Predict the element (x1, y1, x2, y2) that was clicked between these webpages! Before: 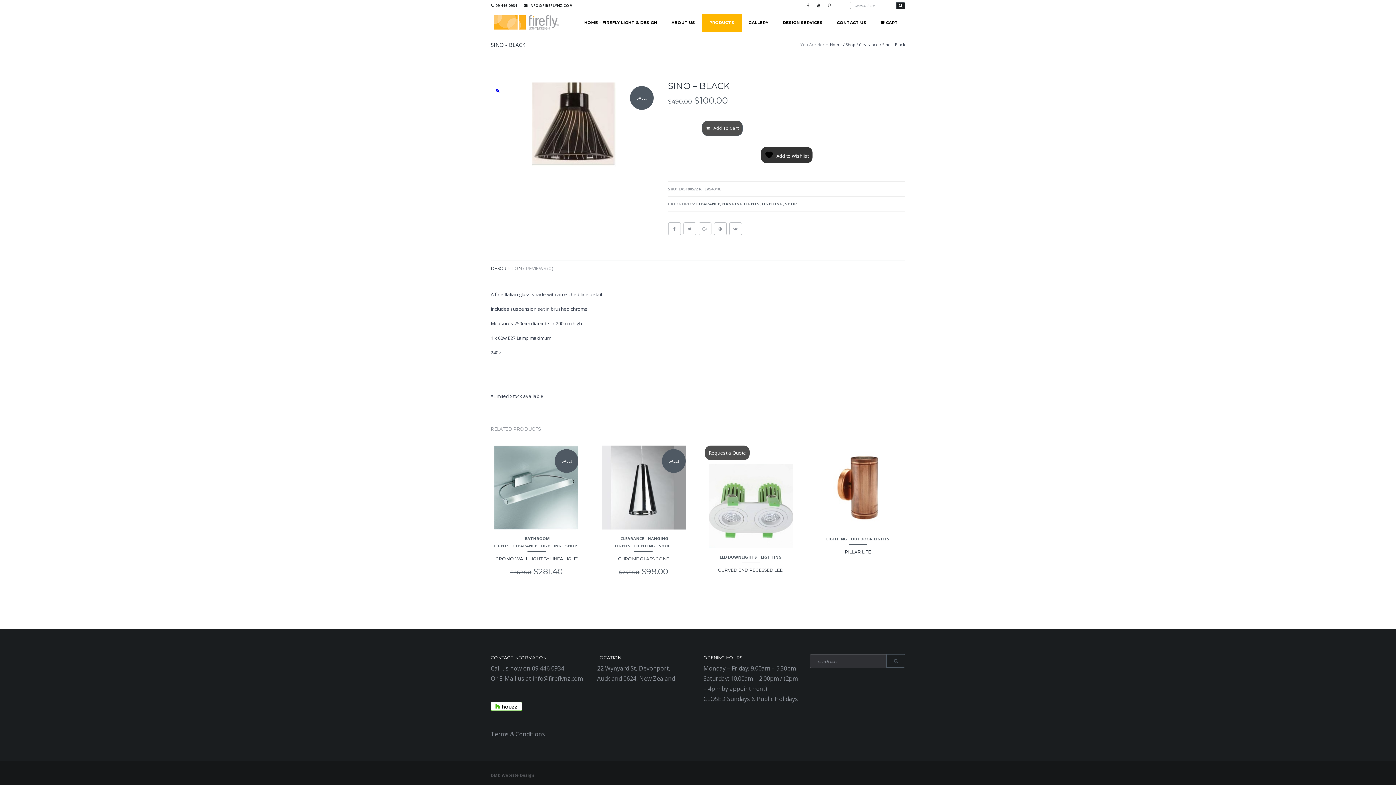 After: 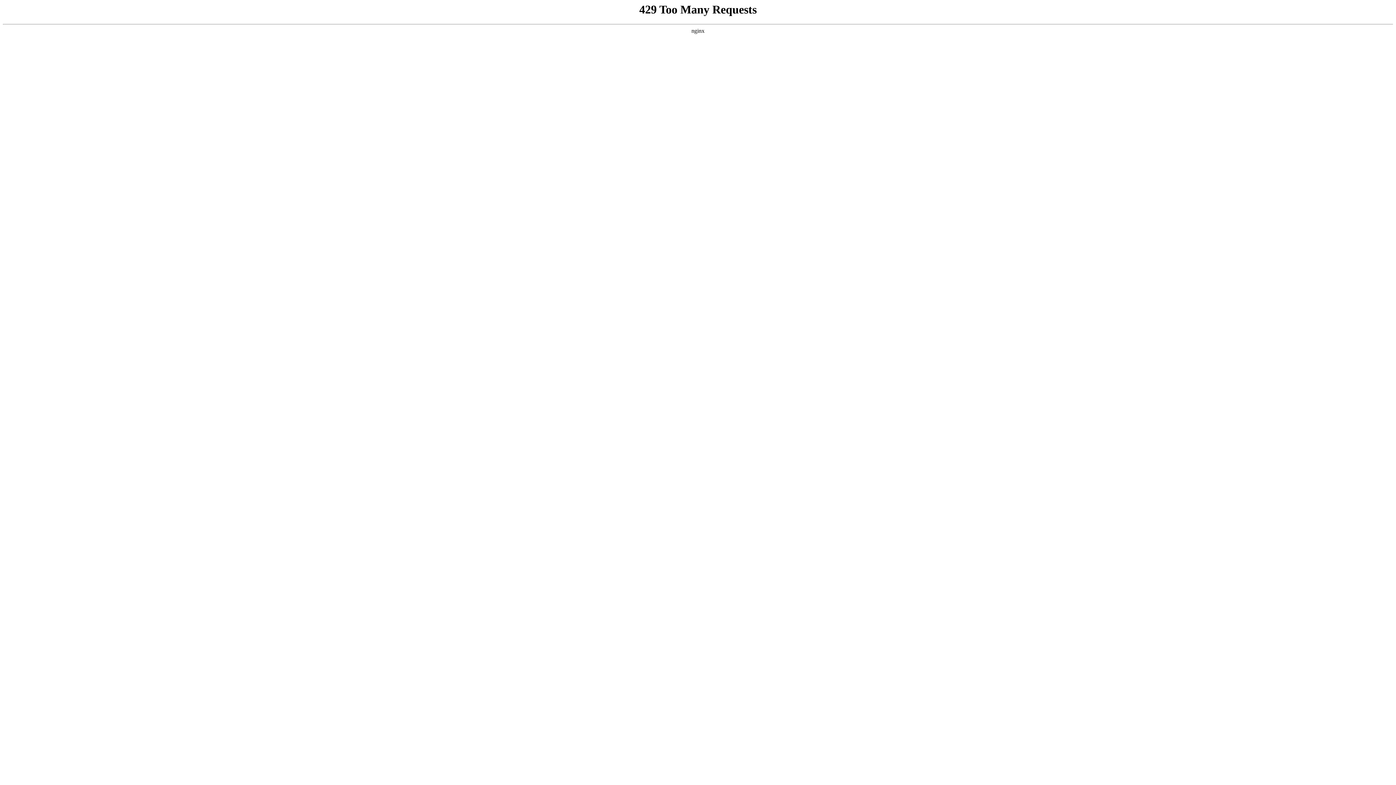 Action: bbox: (664, 13, 702, 31) label: ABOUT US